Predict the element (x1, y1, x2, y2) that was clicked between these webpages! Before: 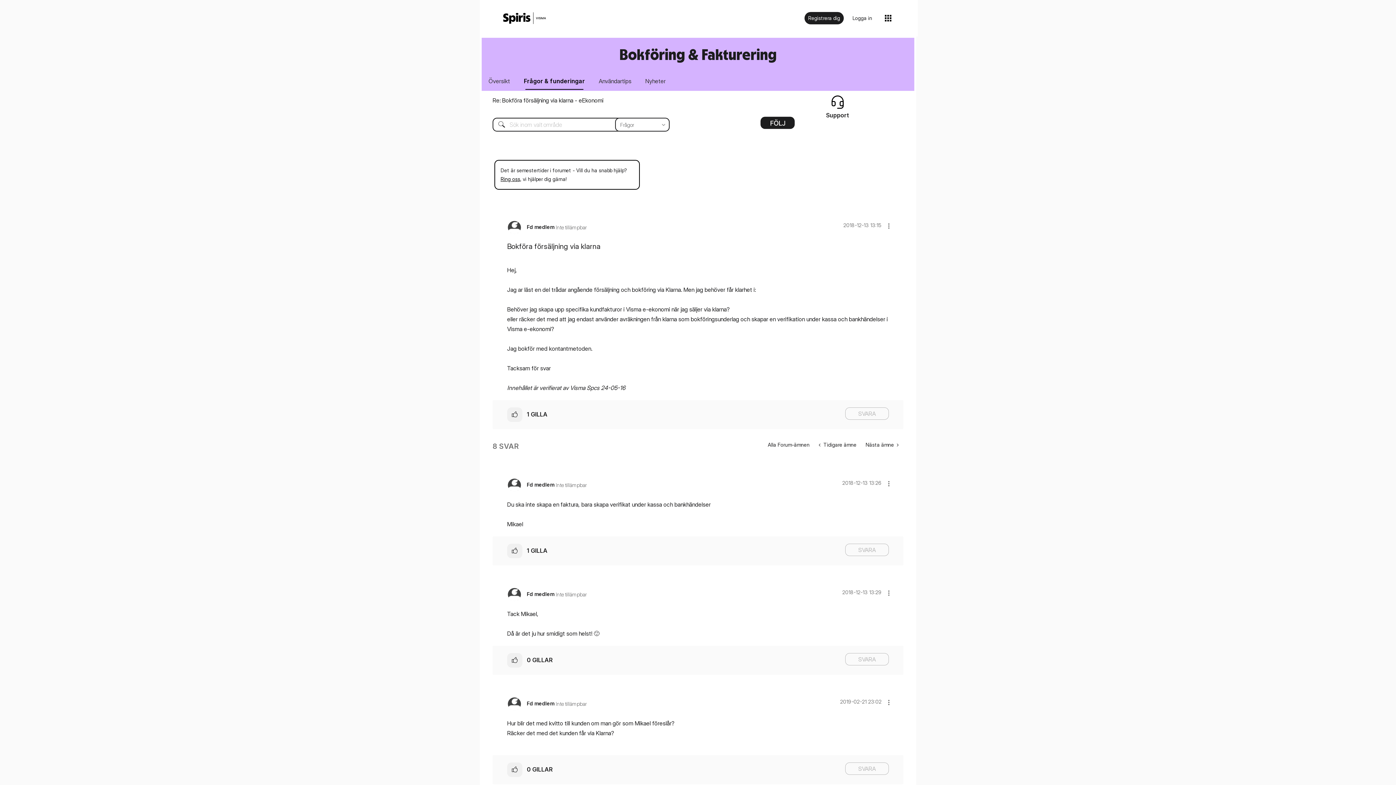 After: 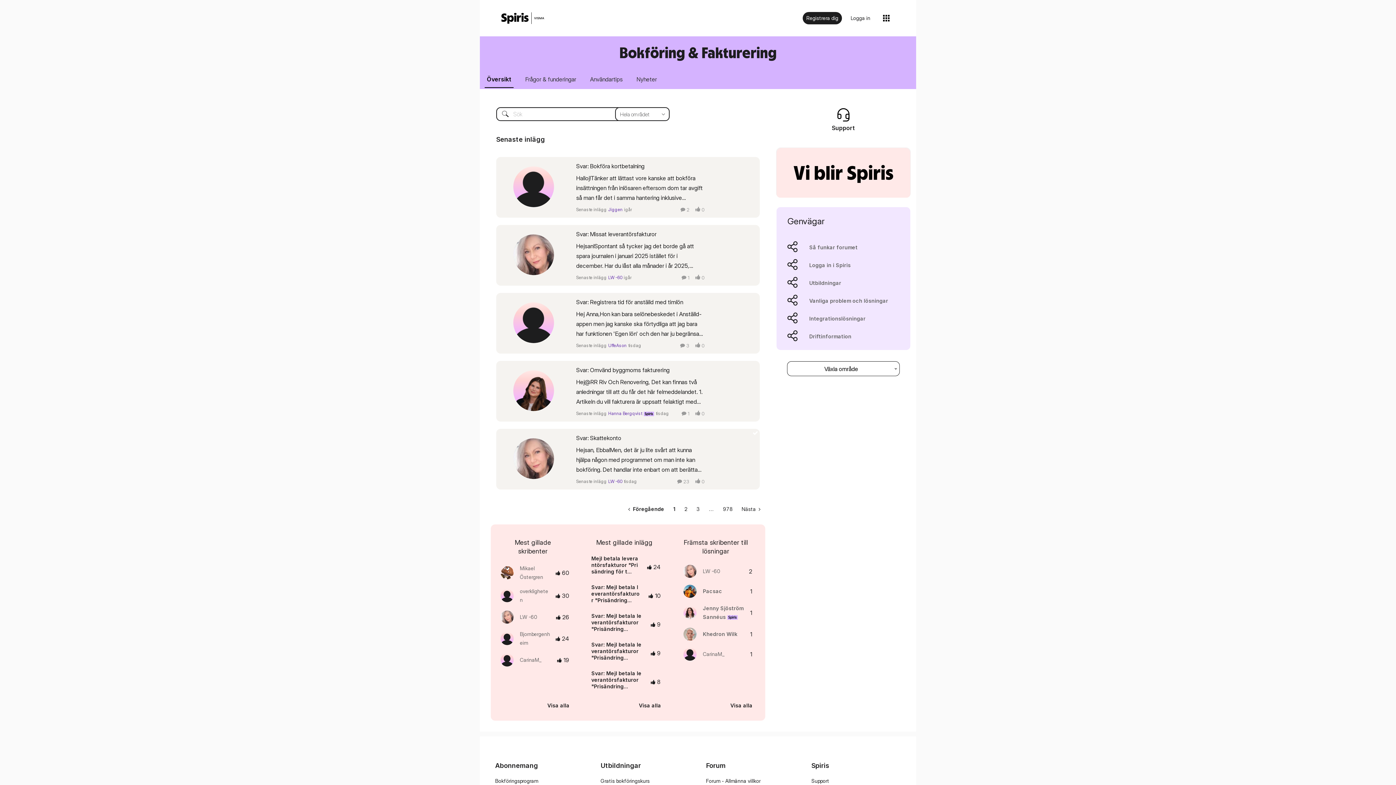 Action: label: Översikt bbox: (482, 72, 516, 89)